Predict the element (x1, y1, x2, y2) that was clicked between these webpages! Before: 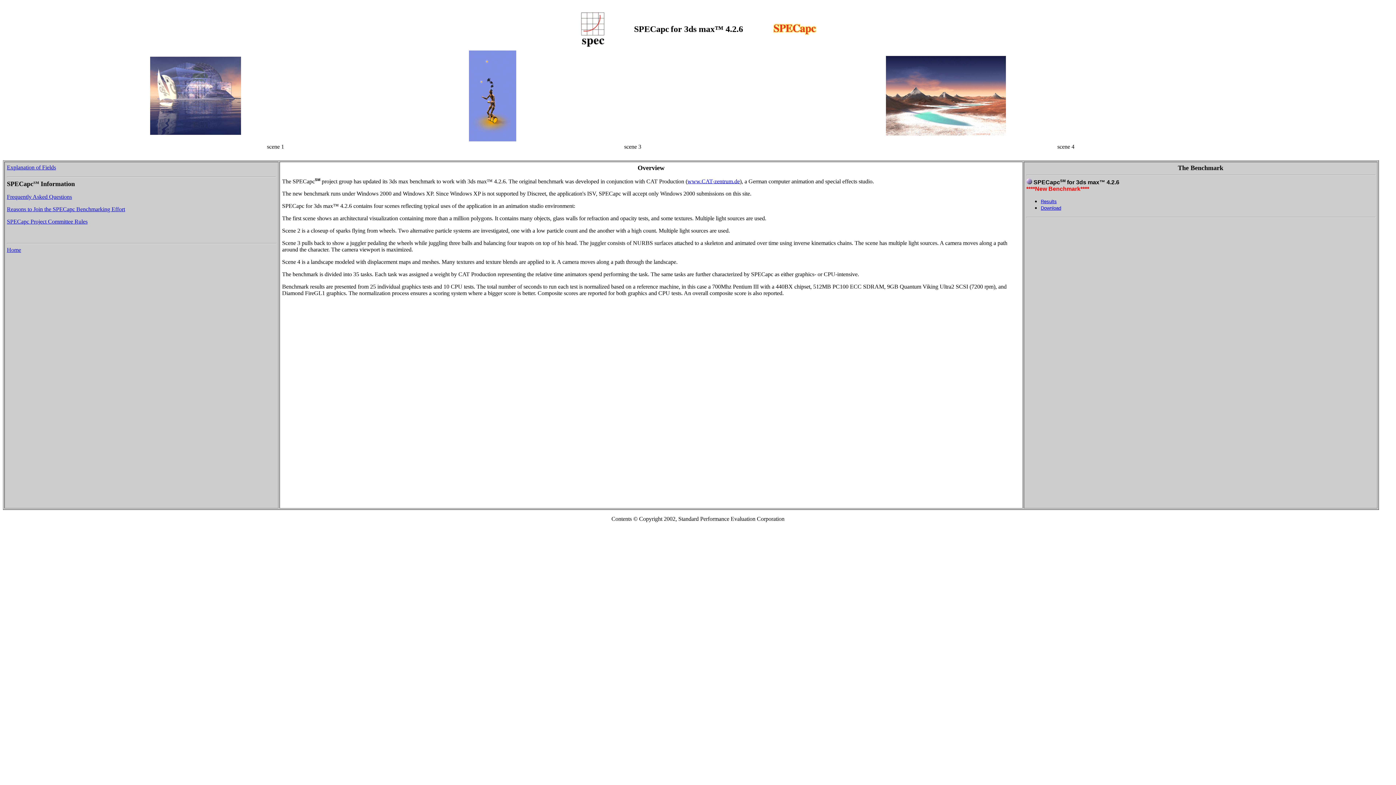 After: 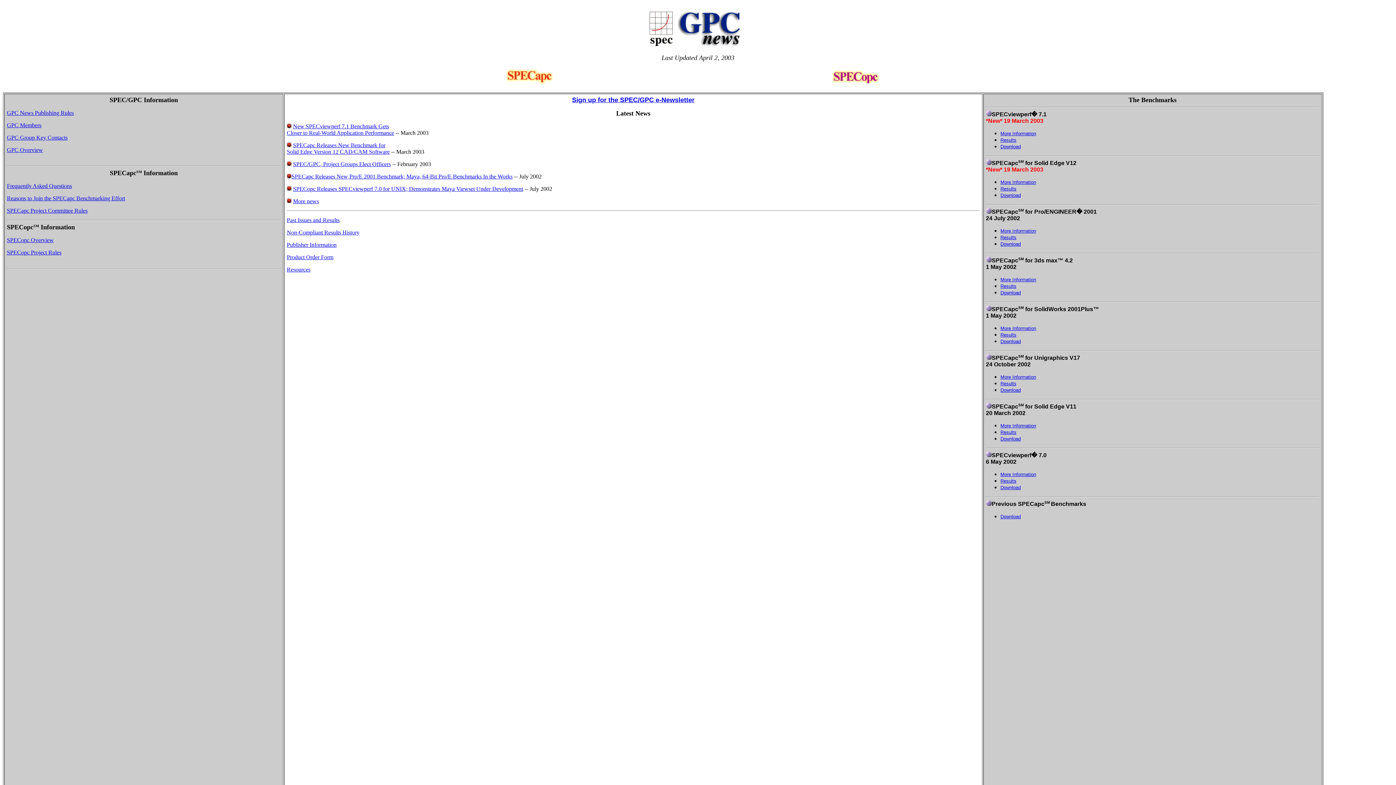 Action: bbox: (6, 246, 21, 253) label: Home